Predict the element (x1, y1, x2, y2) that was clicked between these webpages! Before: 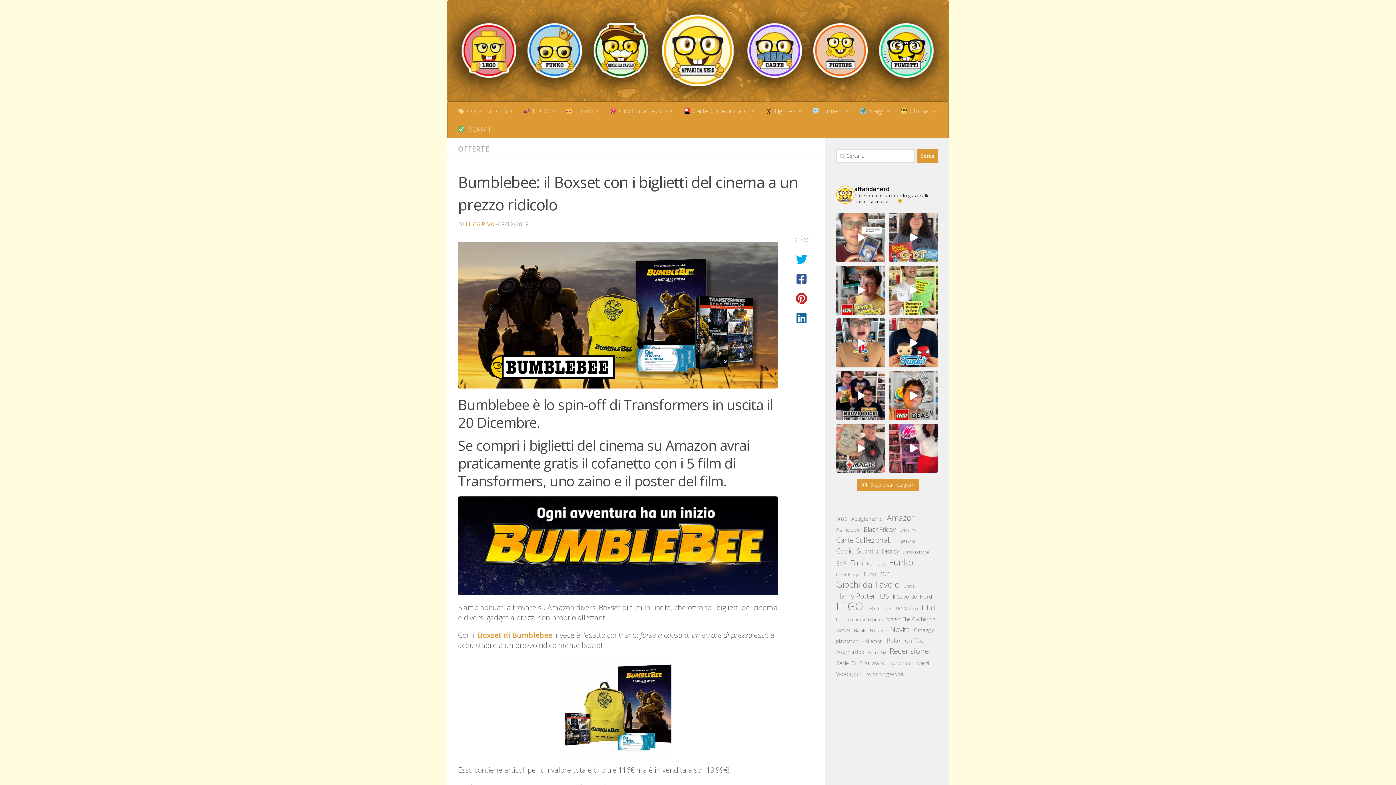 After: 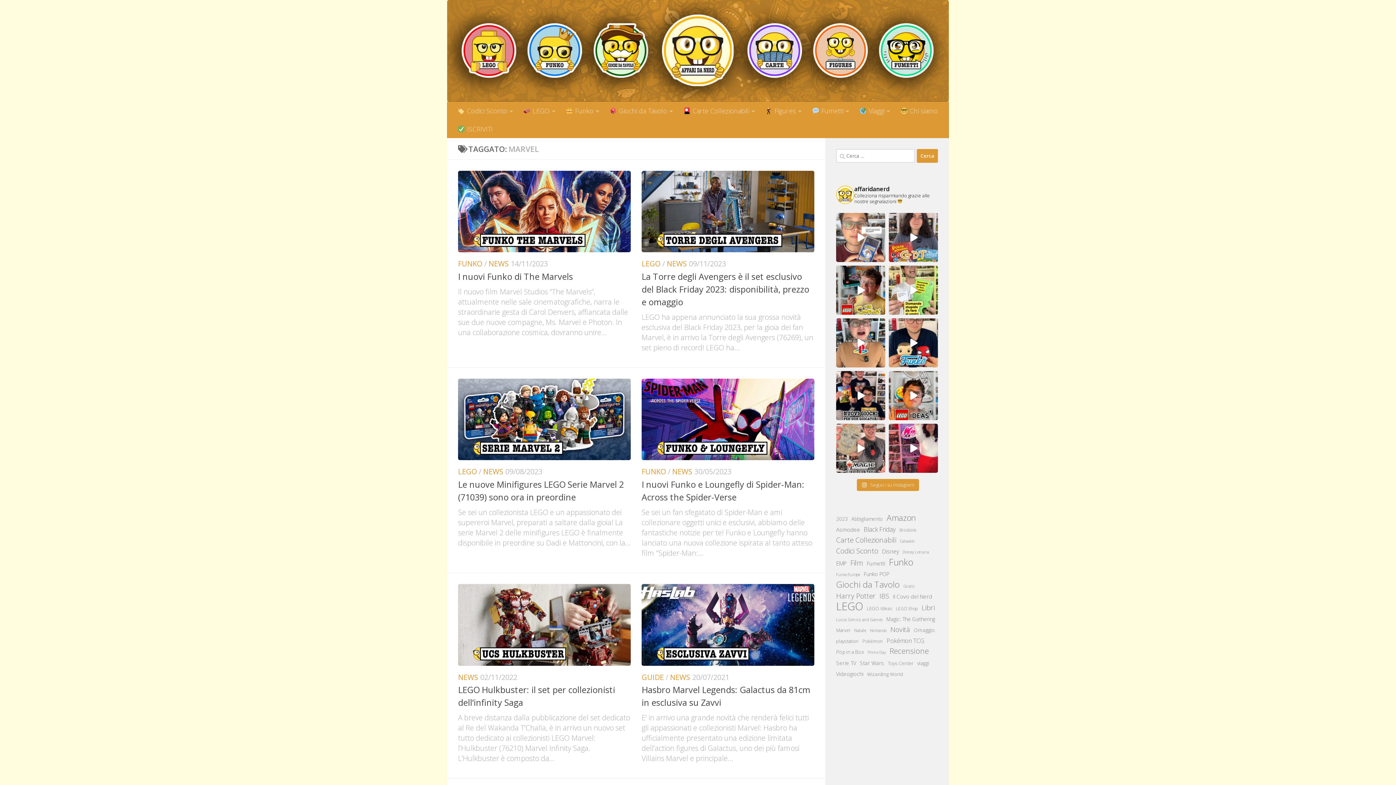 Action: bbox: (836, 625, 850, 635) label: Marvel (13 elementi)